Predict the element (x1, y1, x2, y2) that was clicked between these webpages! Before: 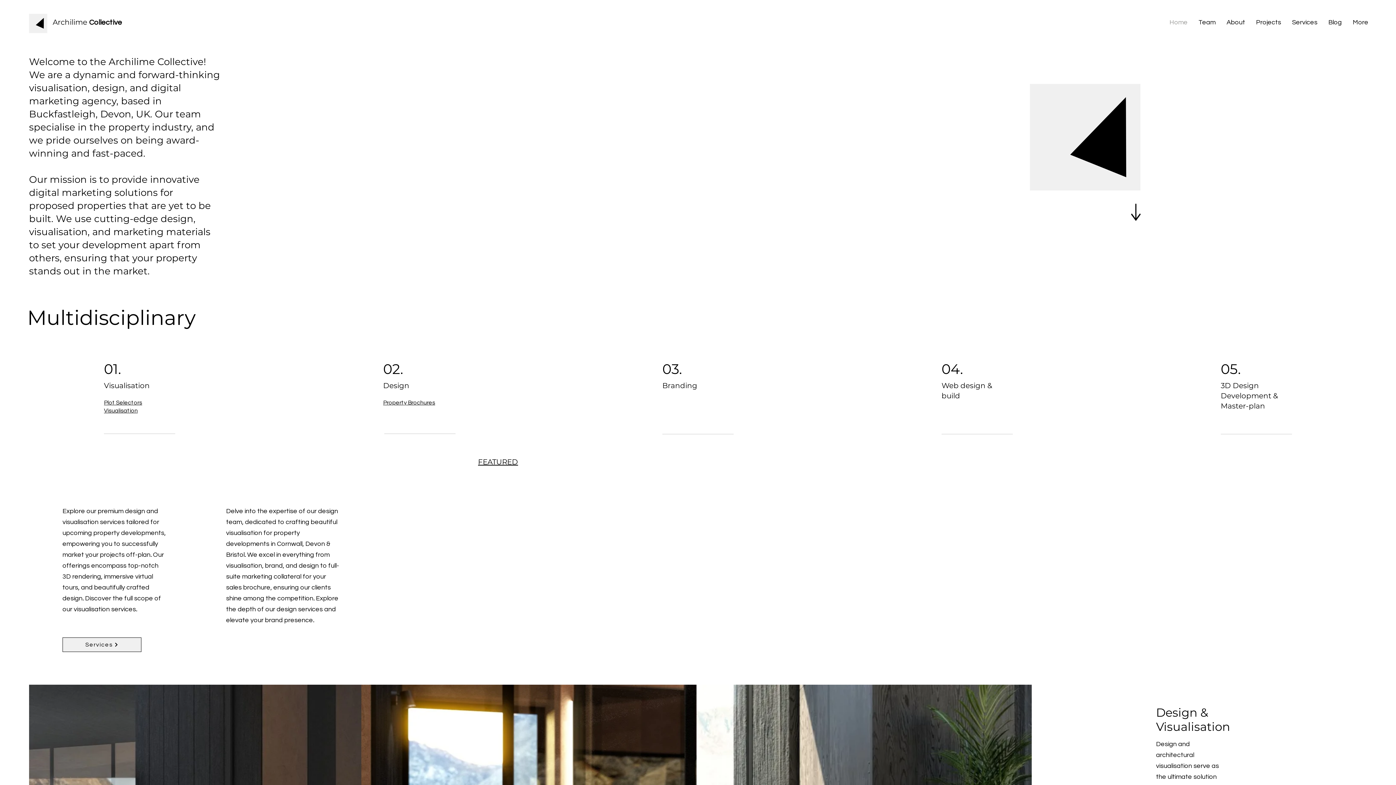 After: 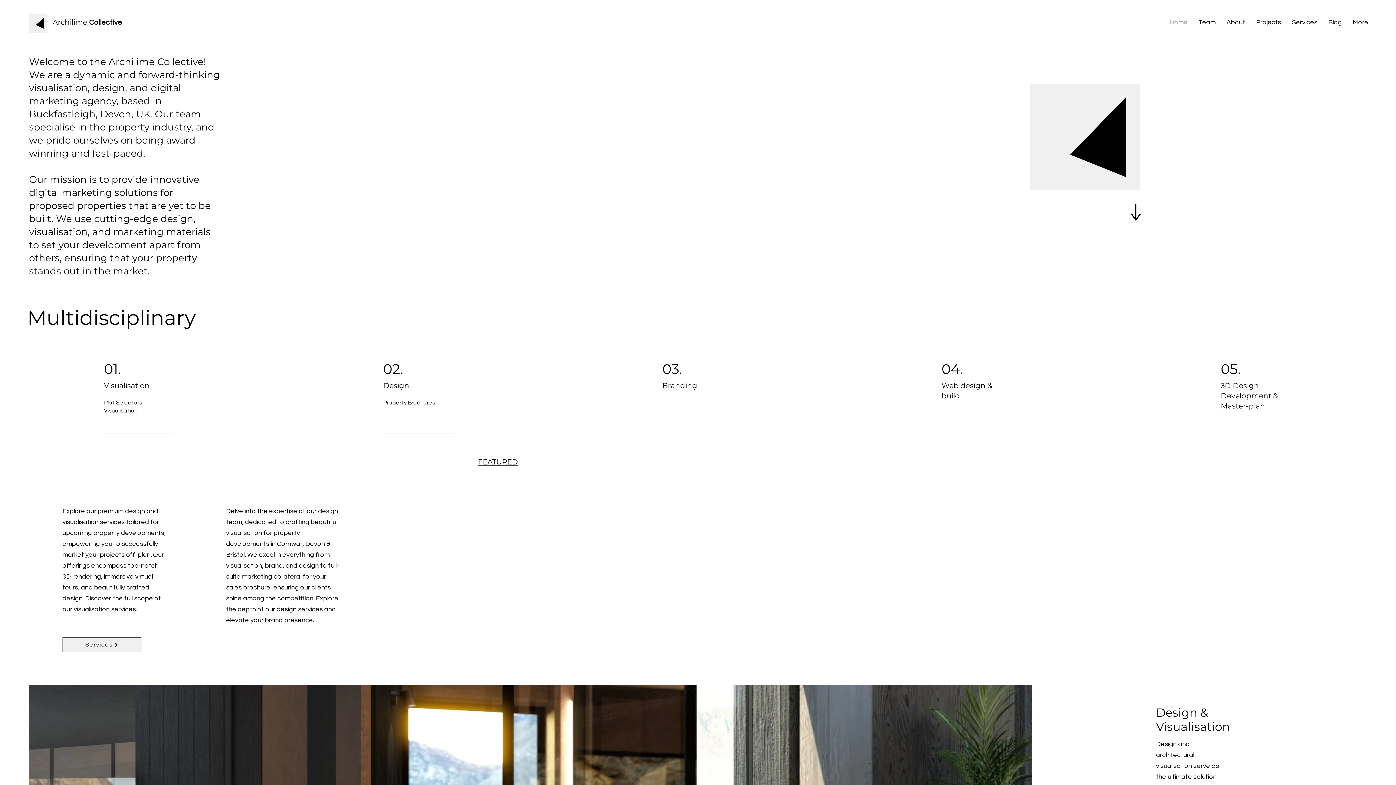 Action: bbox: (35, 16, 47, 28)